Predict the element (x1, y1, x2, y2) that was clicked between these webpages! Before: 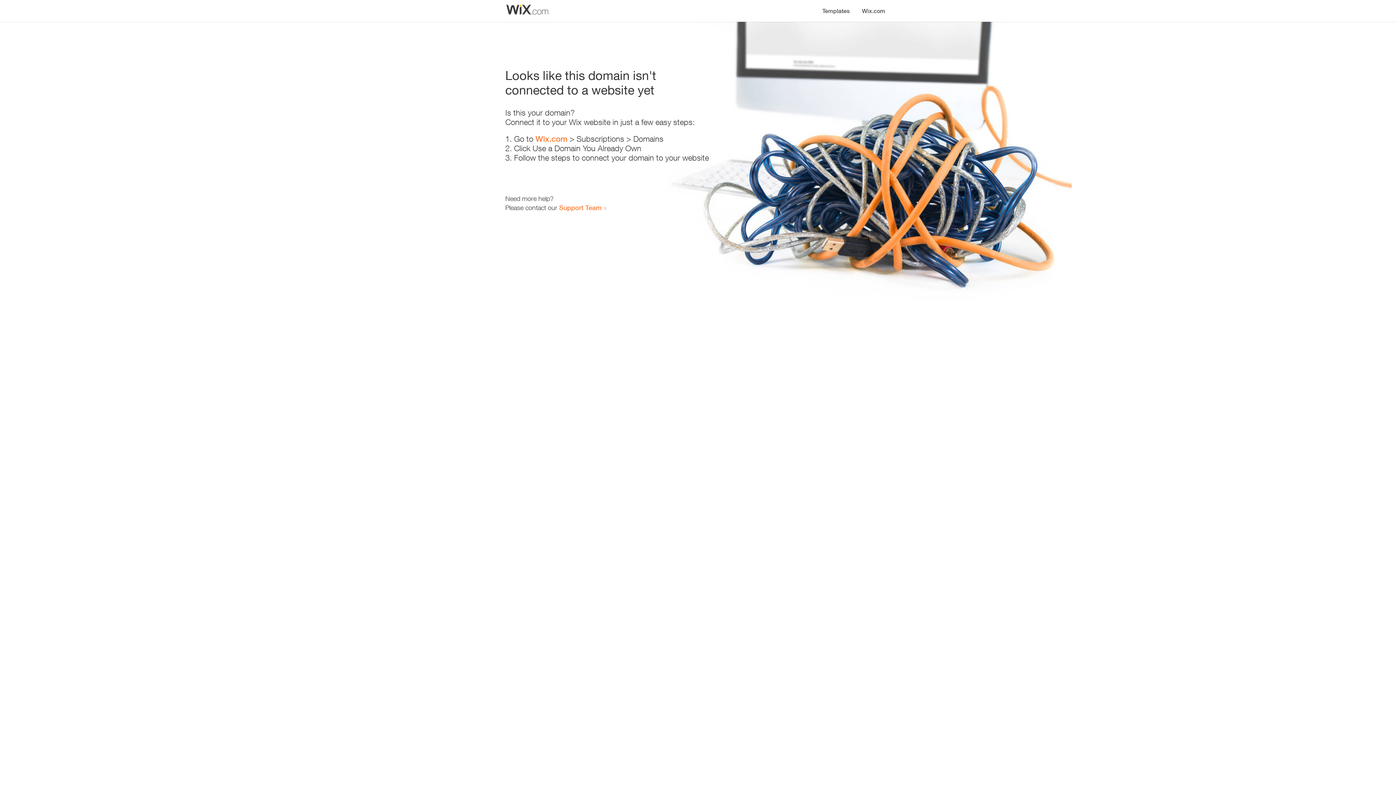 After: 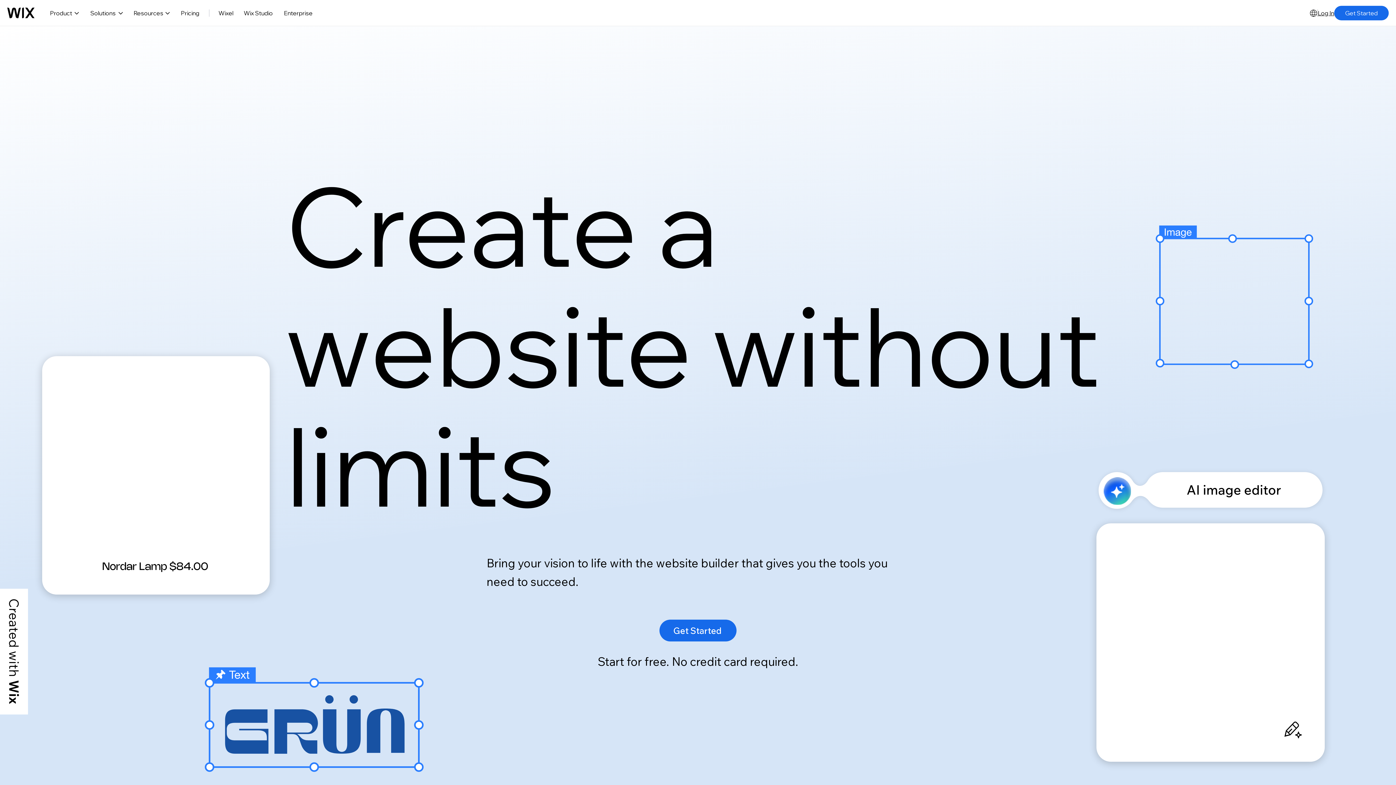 Action: bbox: (856, 0, 890, 14) label: Wix.com